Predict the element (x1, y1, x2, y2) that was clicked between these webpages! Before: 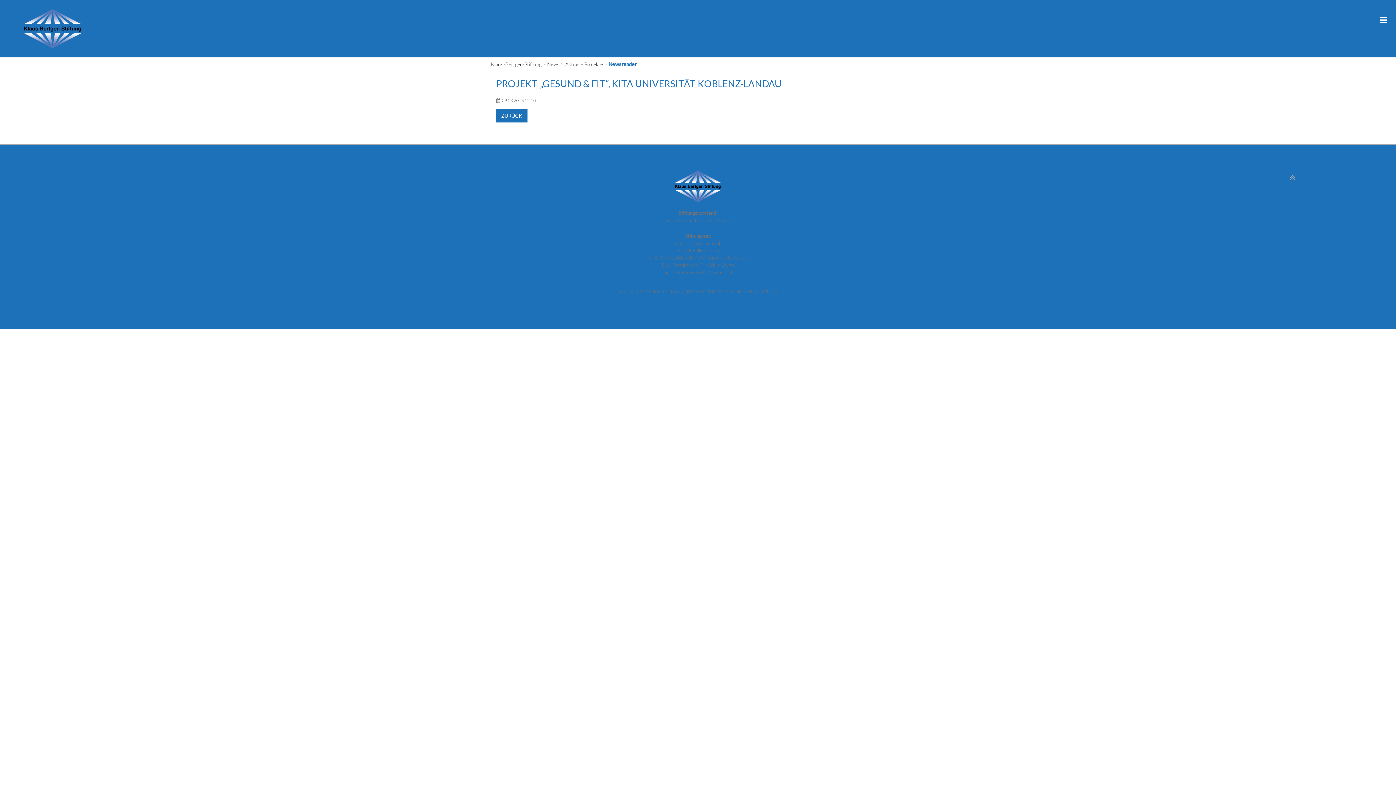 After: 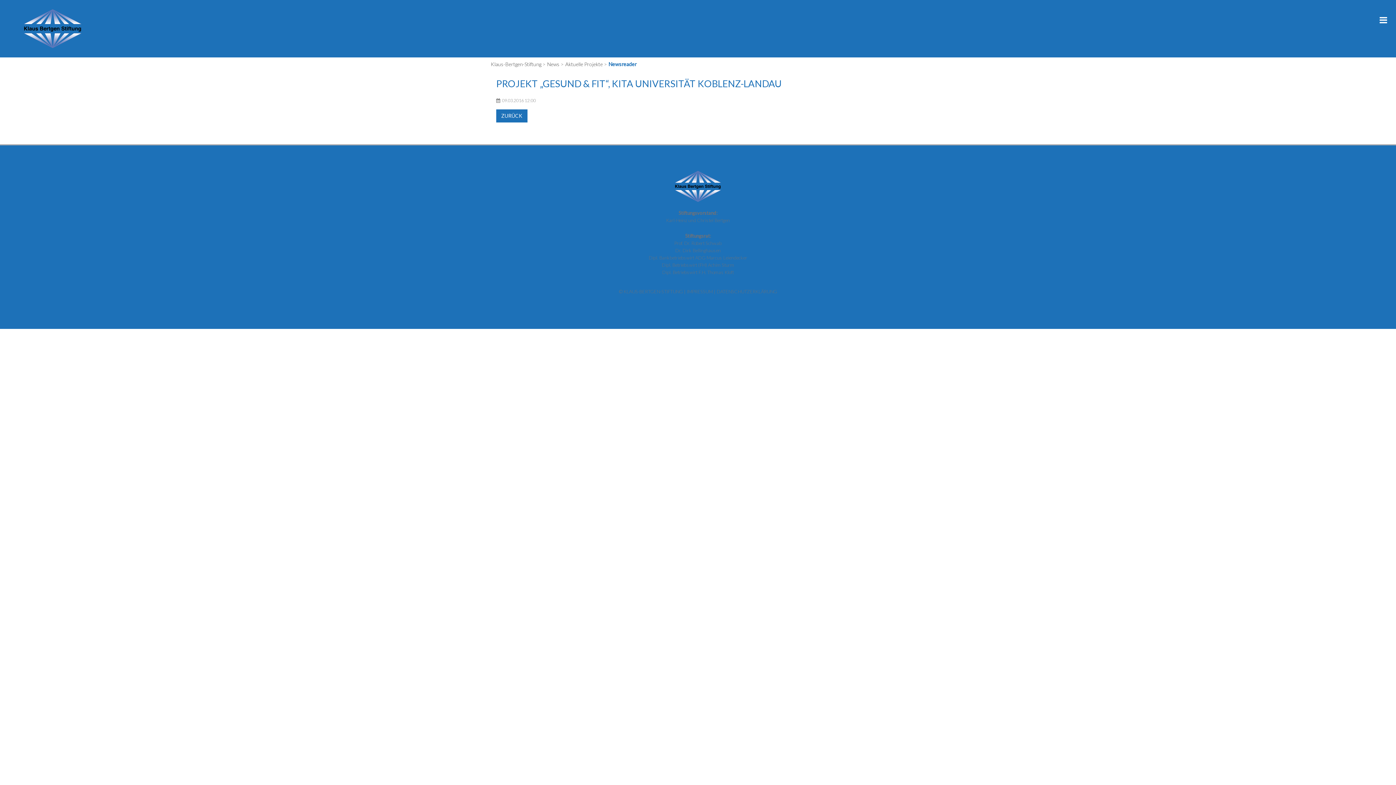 Action: bbox: (1285, 170, 1300, 184)